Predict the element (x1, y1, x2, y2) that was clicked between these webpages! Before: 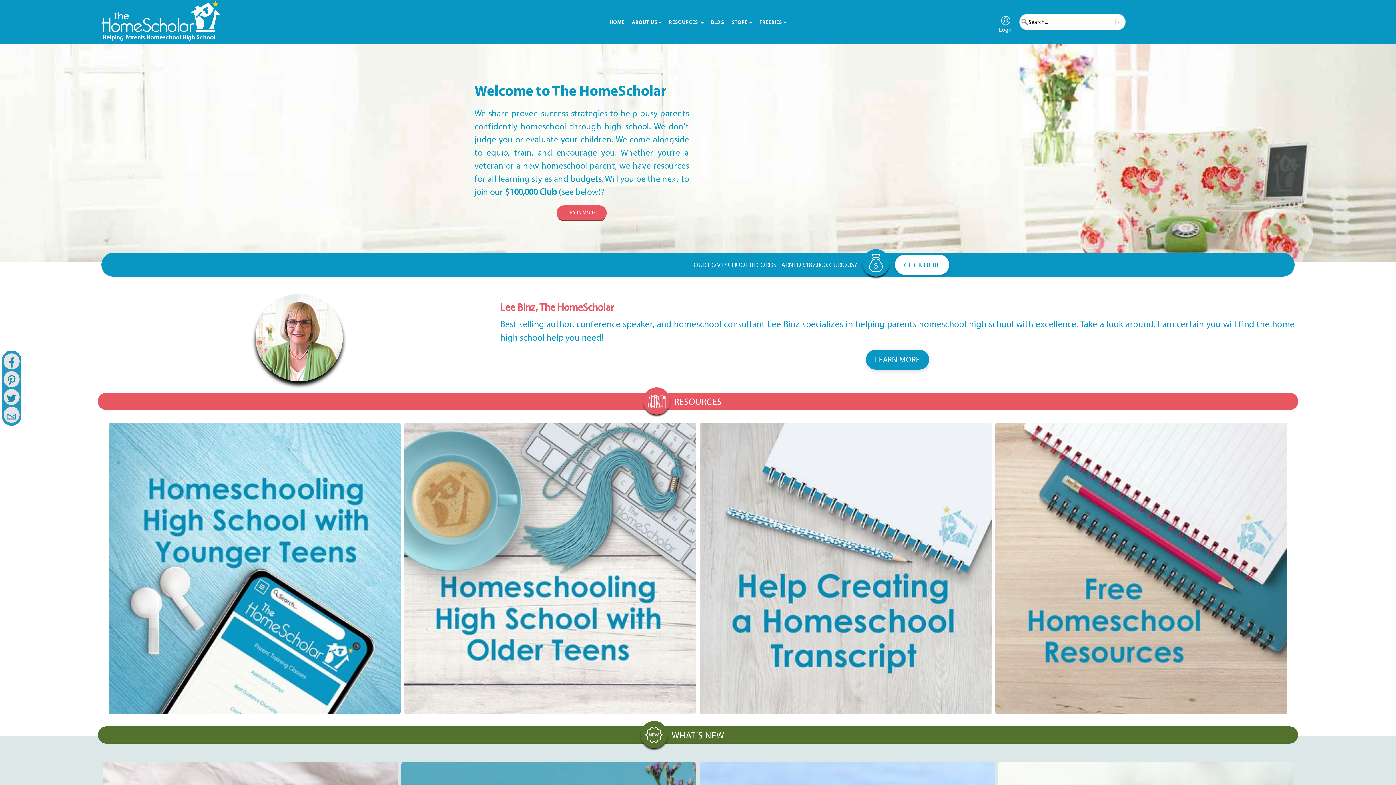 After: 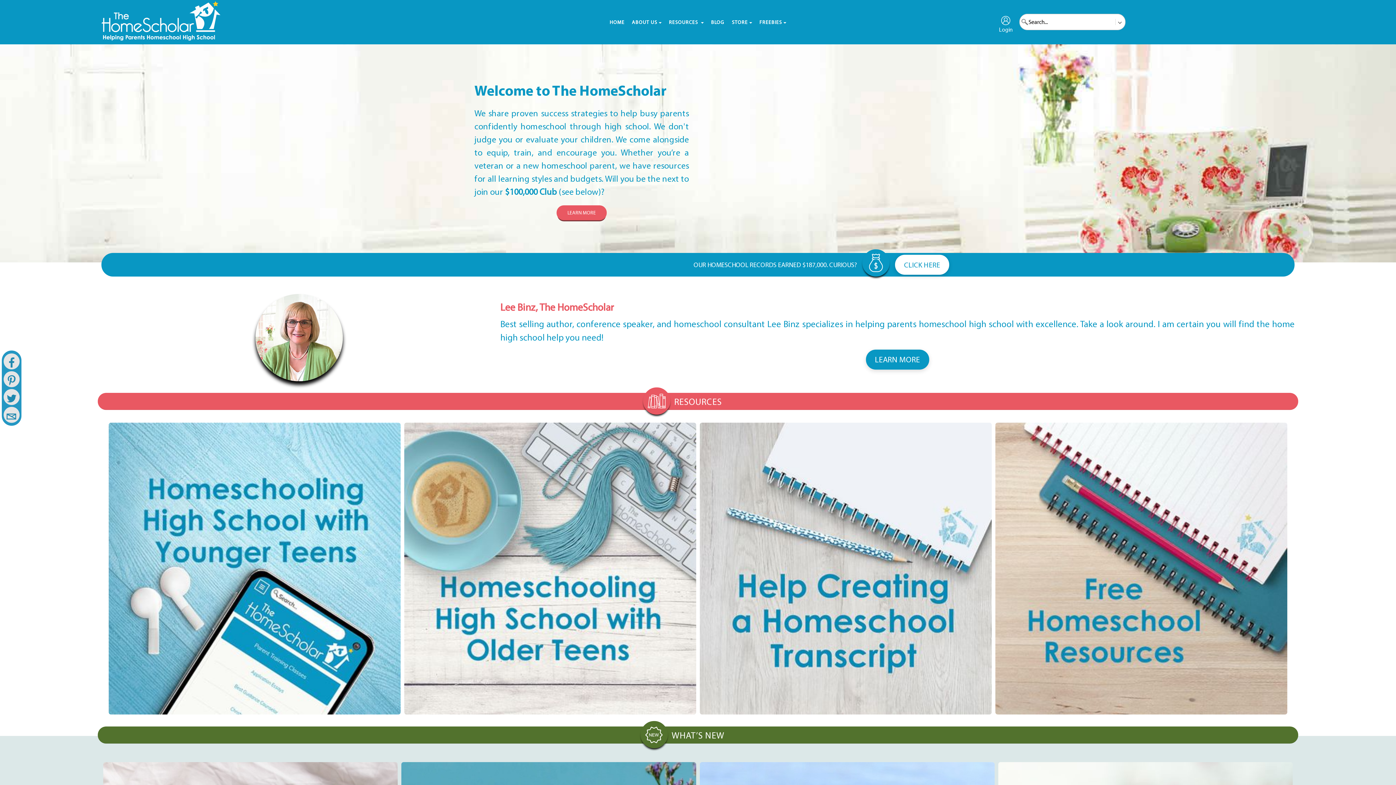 Action: label: ABOUT US bbox: (628, 17, 665, 26)